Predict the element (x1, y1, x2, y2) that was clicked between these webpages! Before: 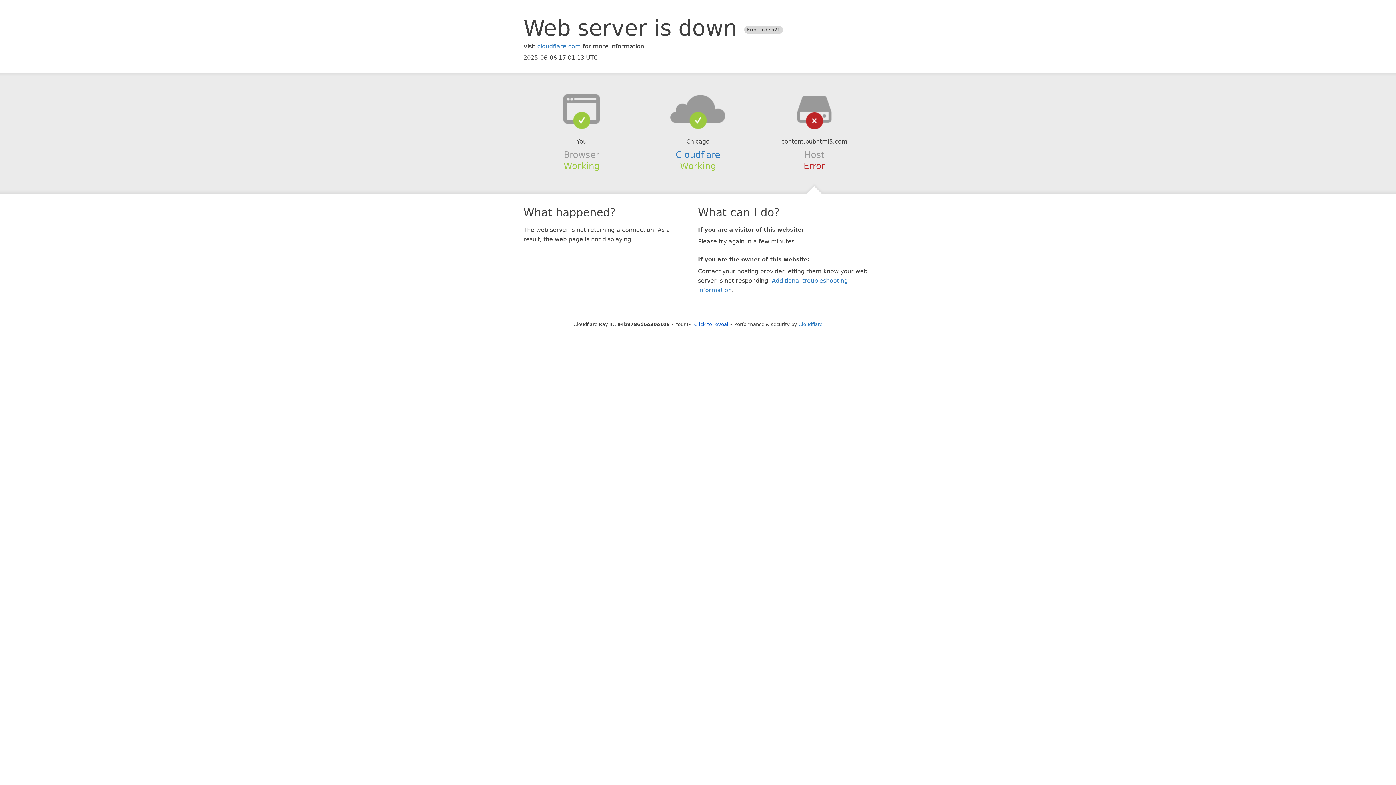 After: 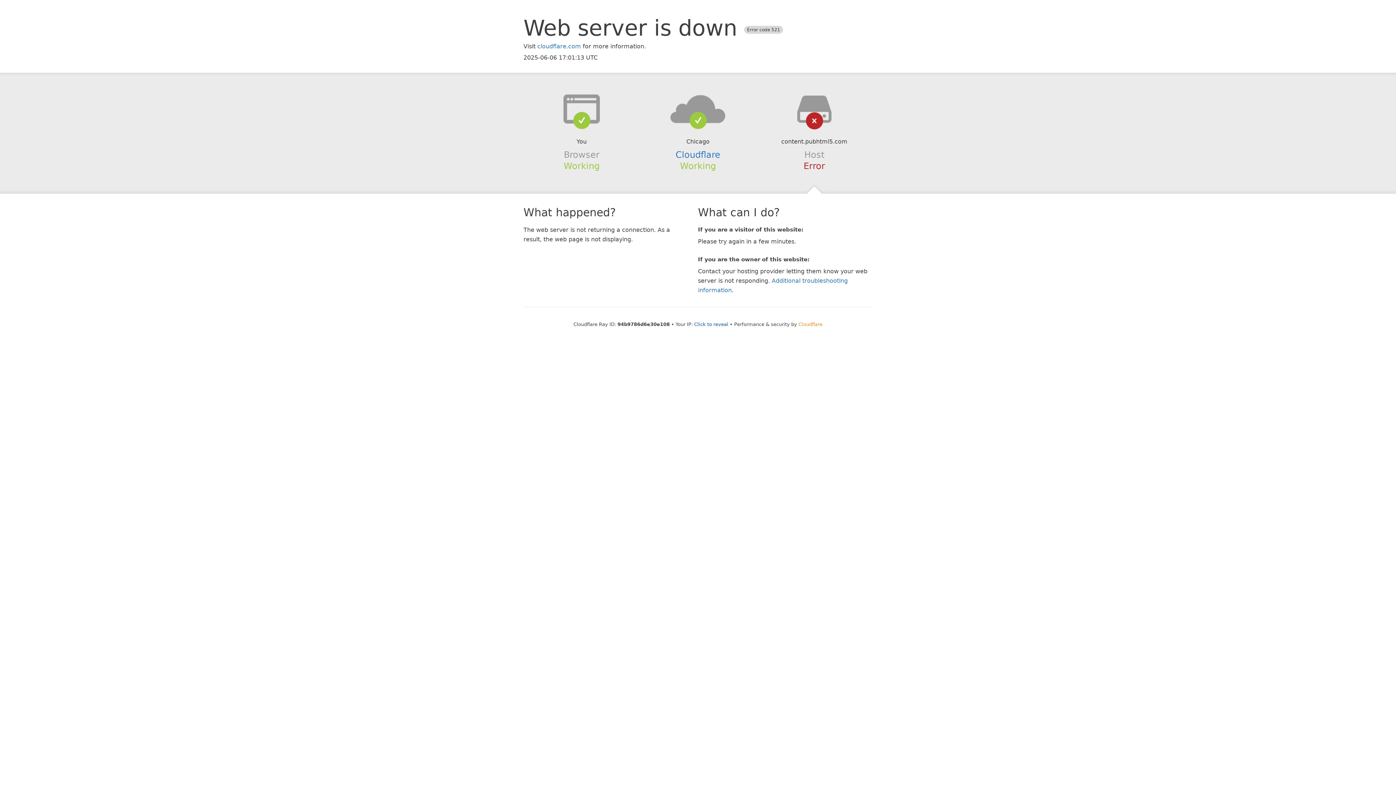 Action: bbox: (798, 321, 822, 327) label: Cloudflare